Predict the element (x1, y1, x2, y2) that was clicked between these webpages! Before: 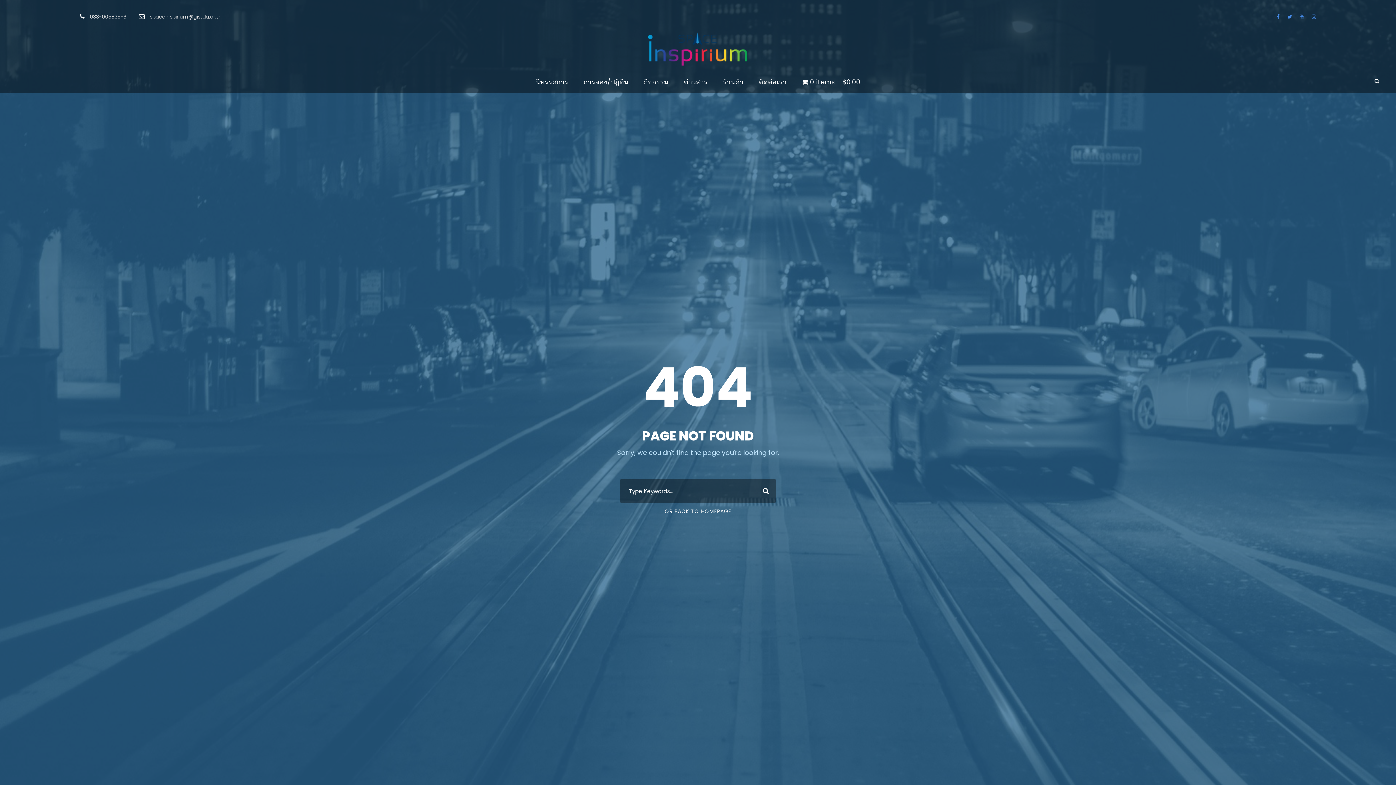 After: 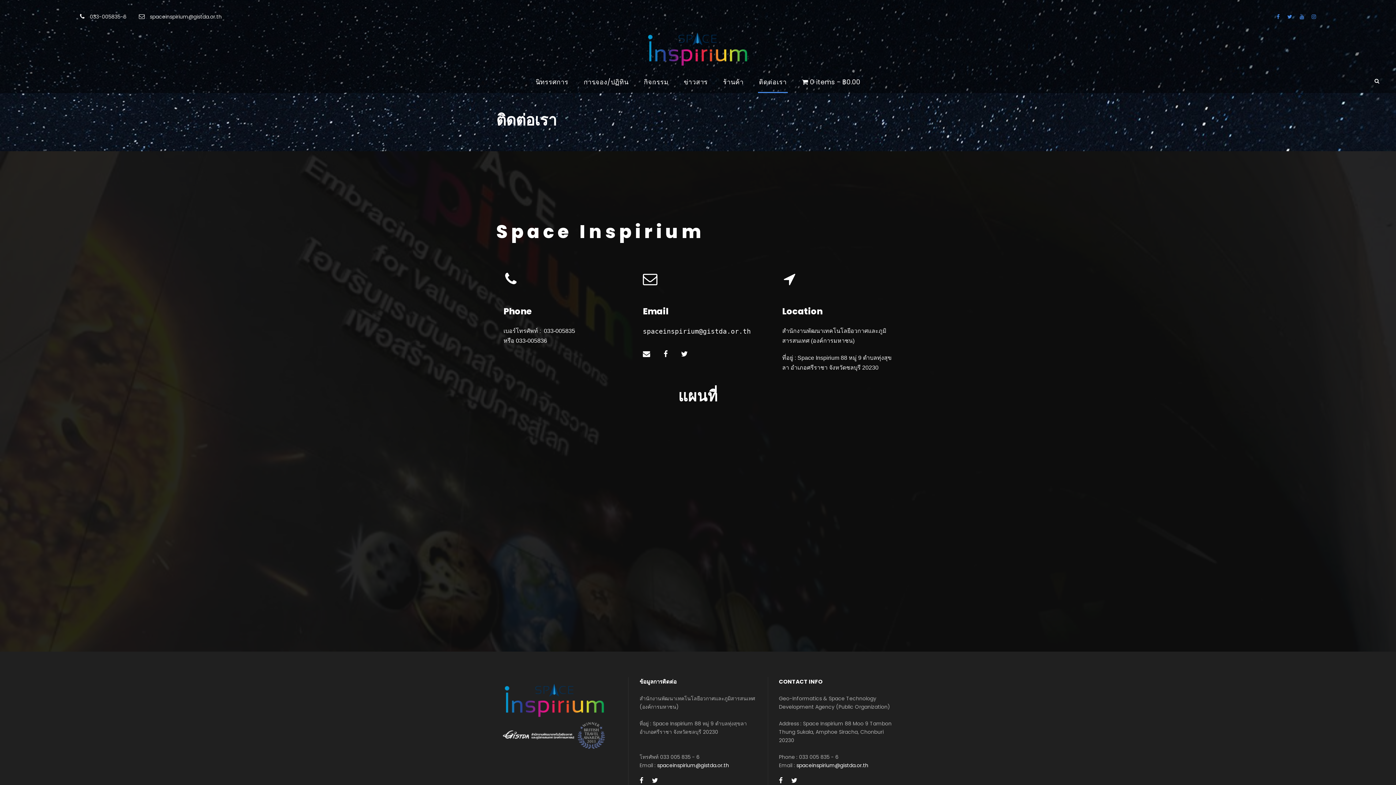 Action: bbox: (759, 76, 786, 93) label: ติดต่อเรา